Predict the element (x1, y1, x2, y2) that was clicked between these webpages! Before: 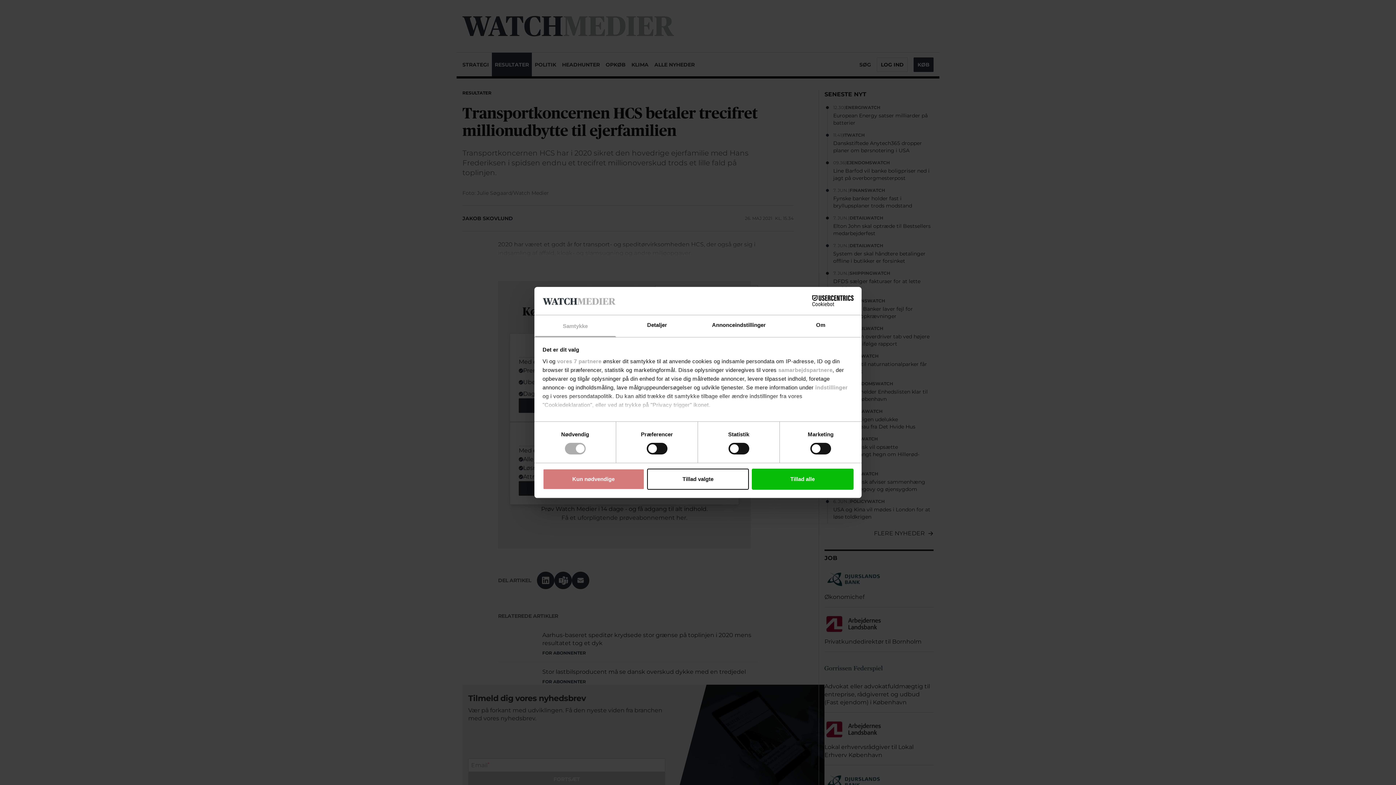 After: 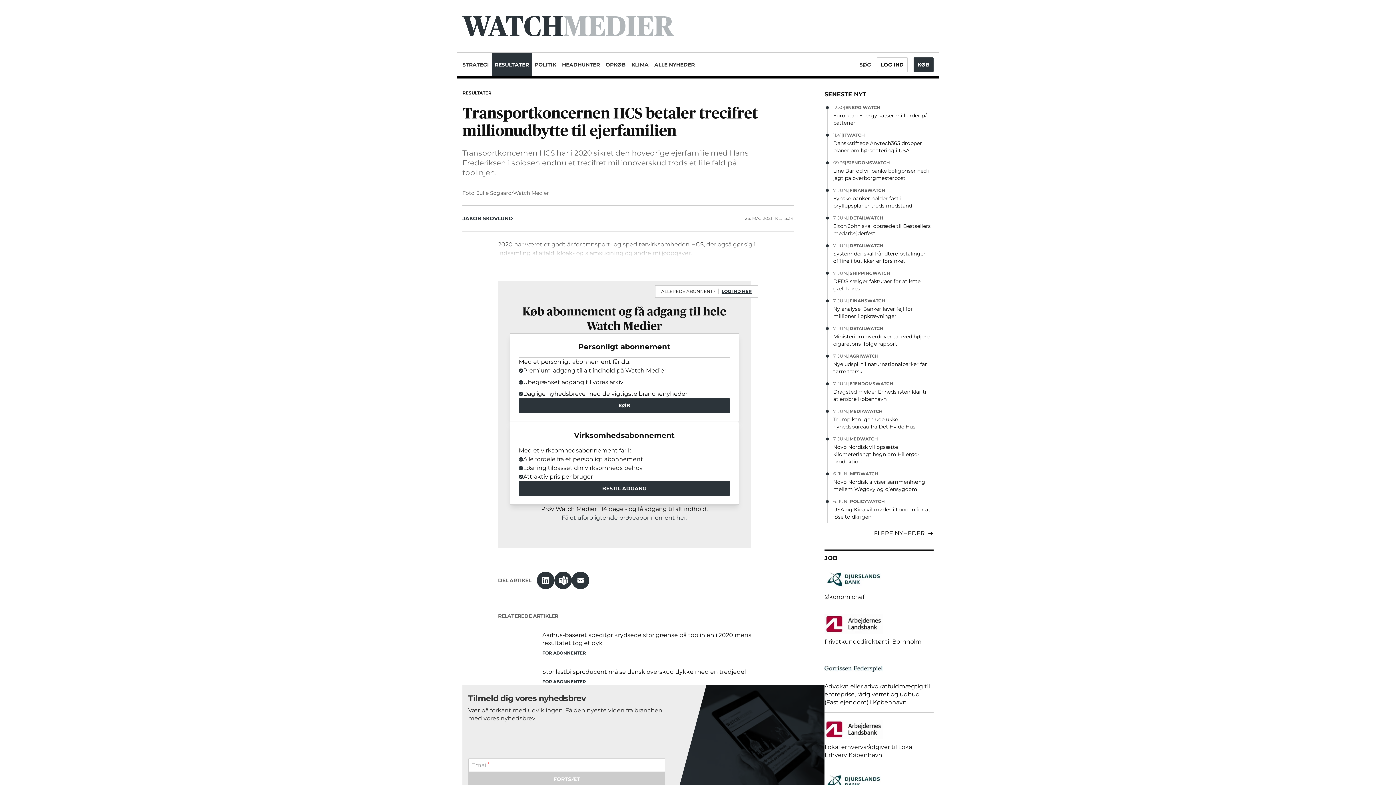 Action: bbox: (647, 468, 749, 489) label: Tillad valgte